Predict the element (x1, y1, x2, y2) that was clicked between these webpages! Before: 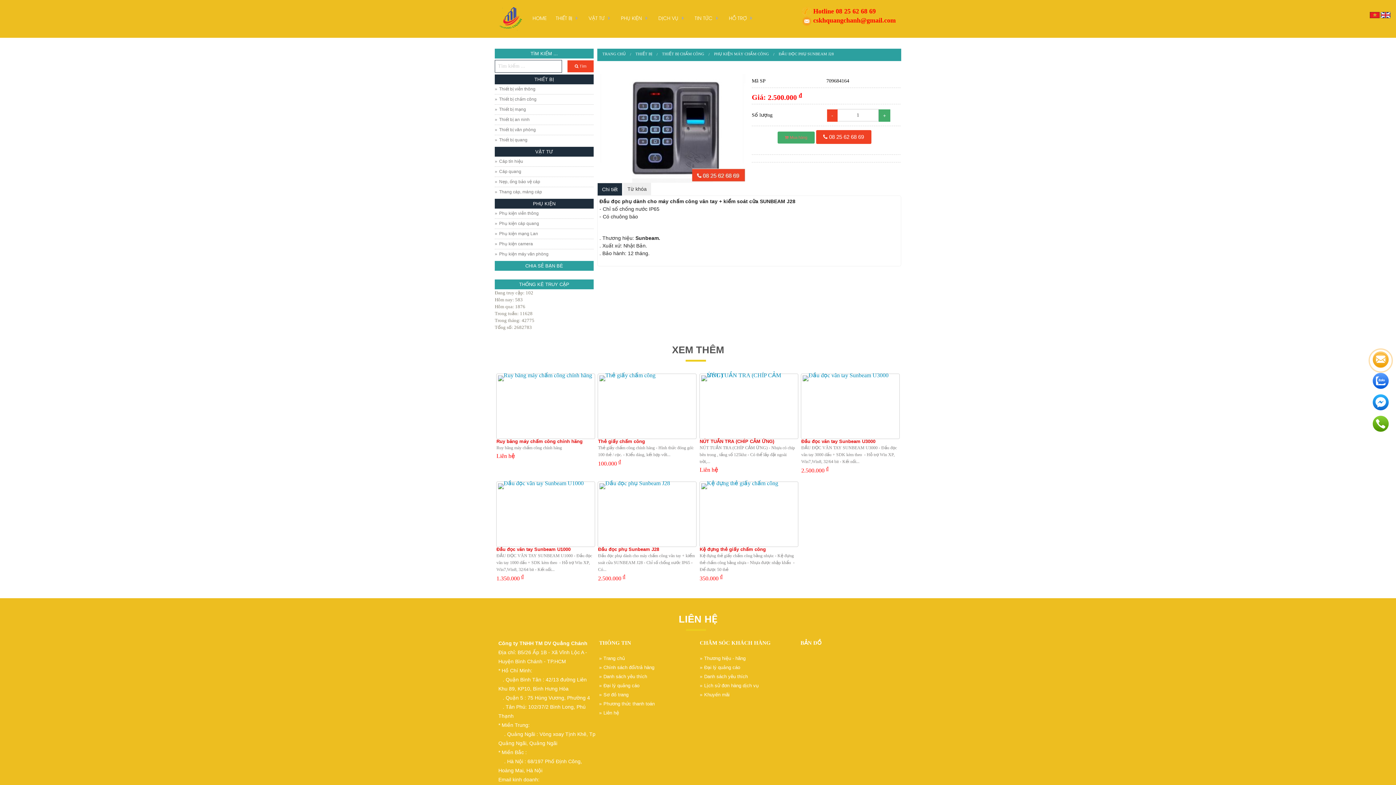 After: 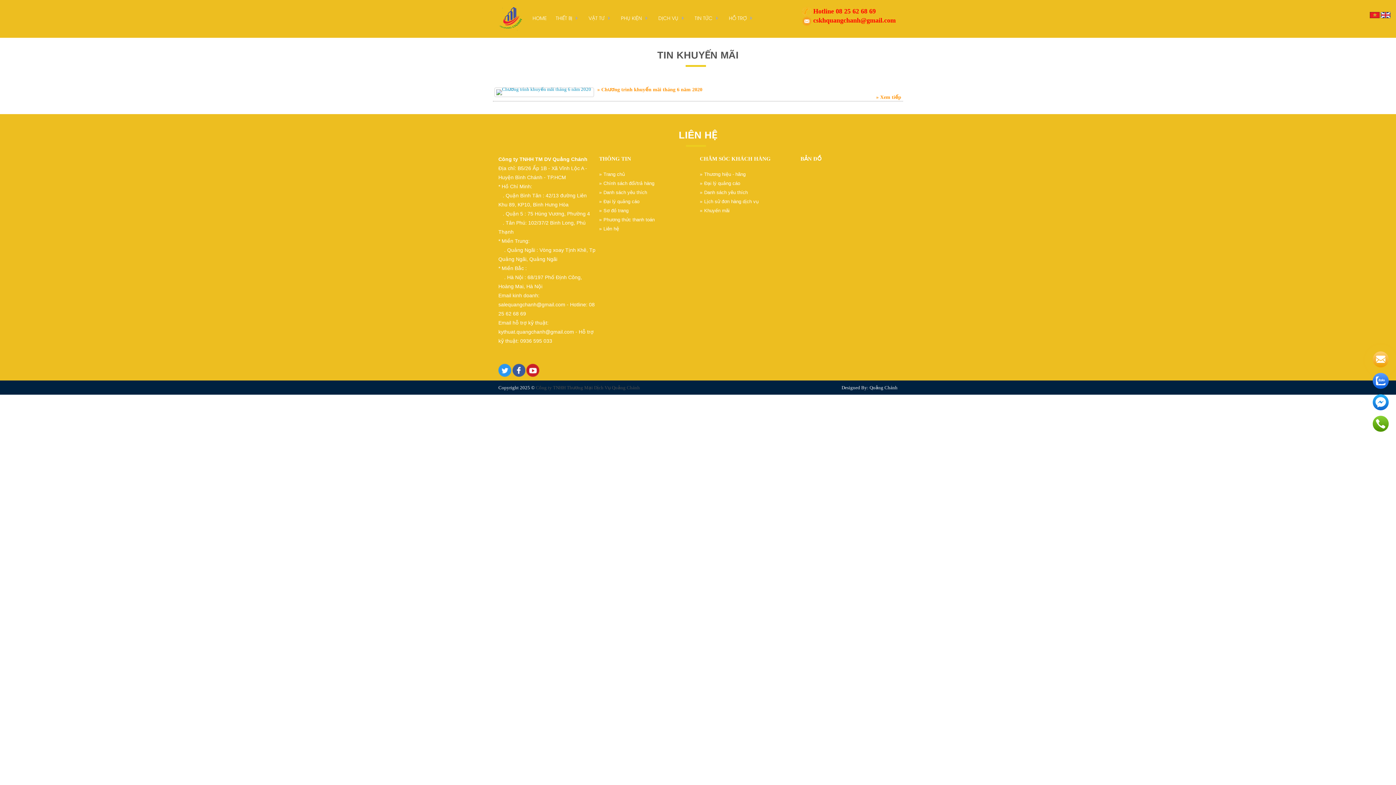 Action: bbox: (700, 690, 797, 699) label: Khuyến mãi